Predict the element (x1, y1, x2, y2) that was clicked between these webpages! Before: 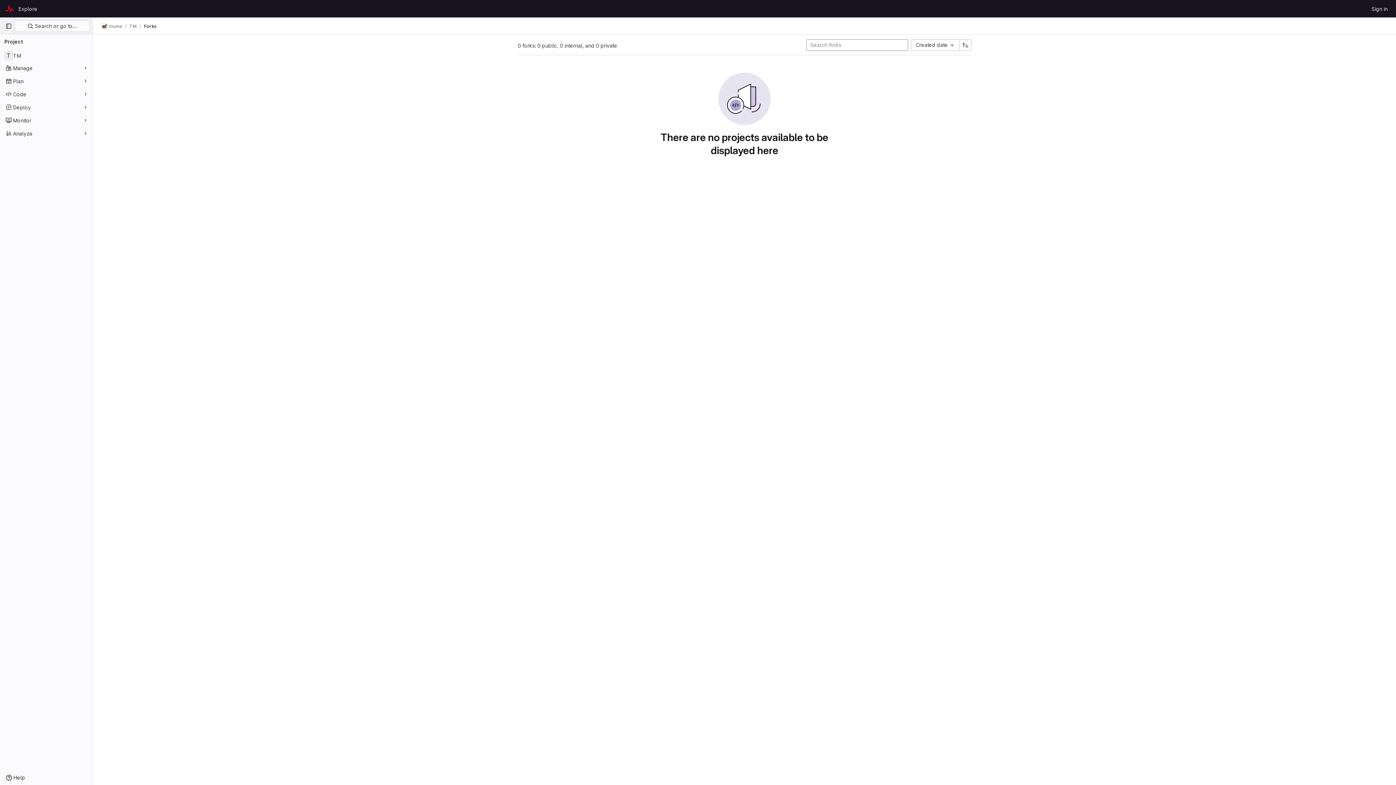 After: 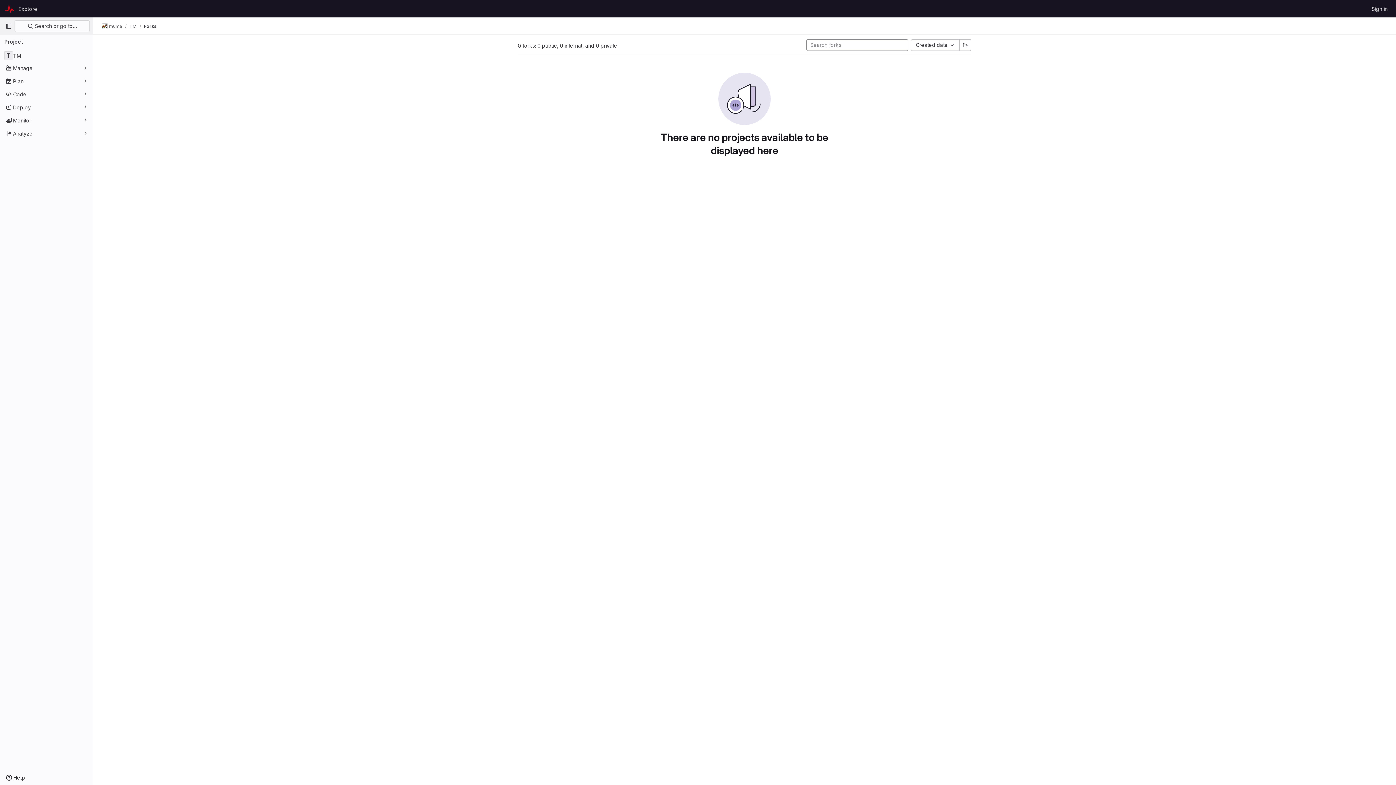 Action: label: Forks bbox: (144, 23, 156, 29)